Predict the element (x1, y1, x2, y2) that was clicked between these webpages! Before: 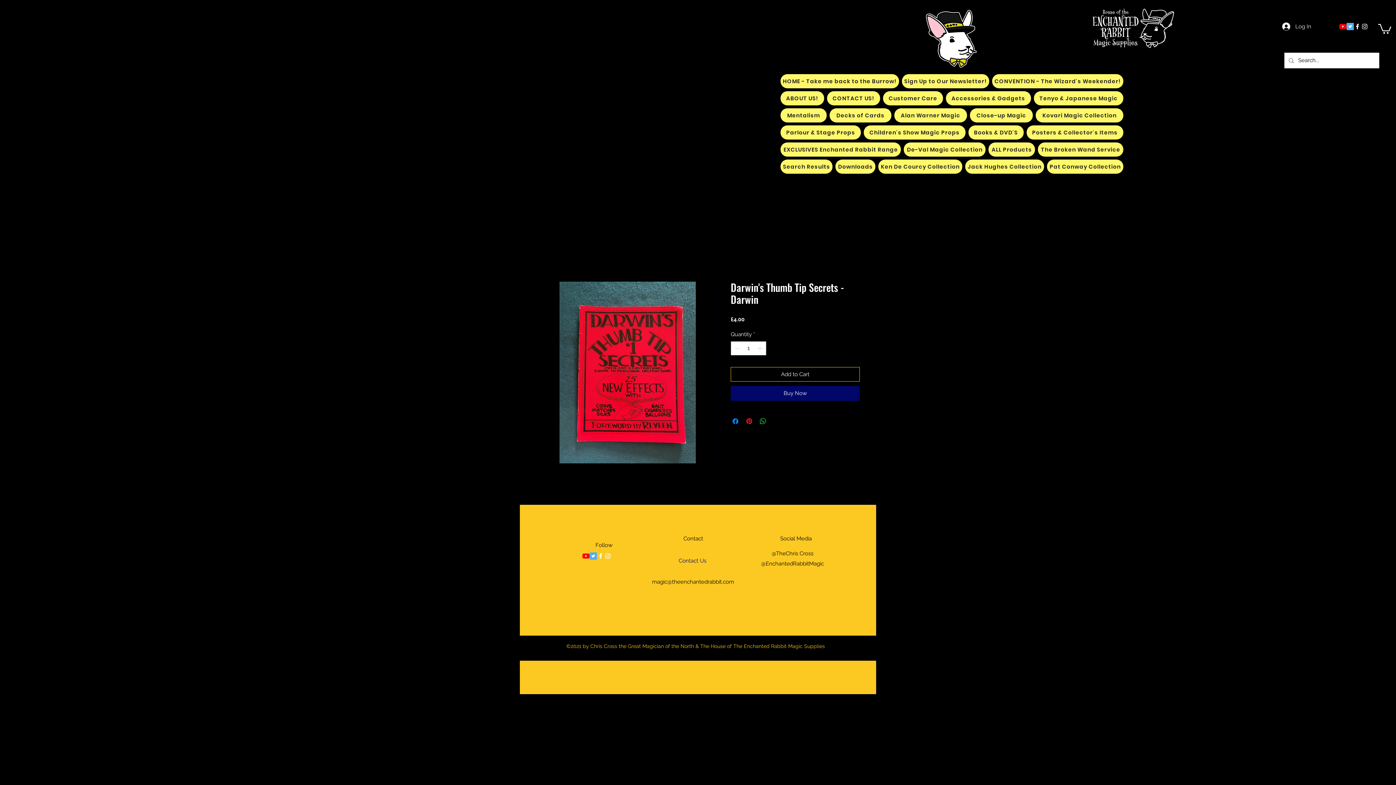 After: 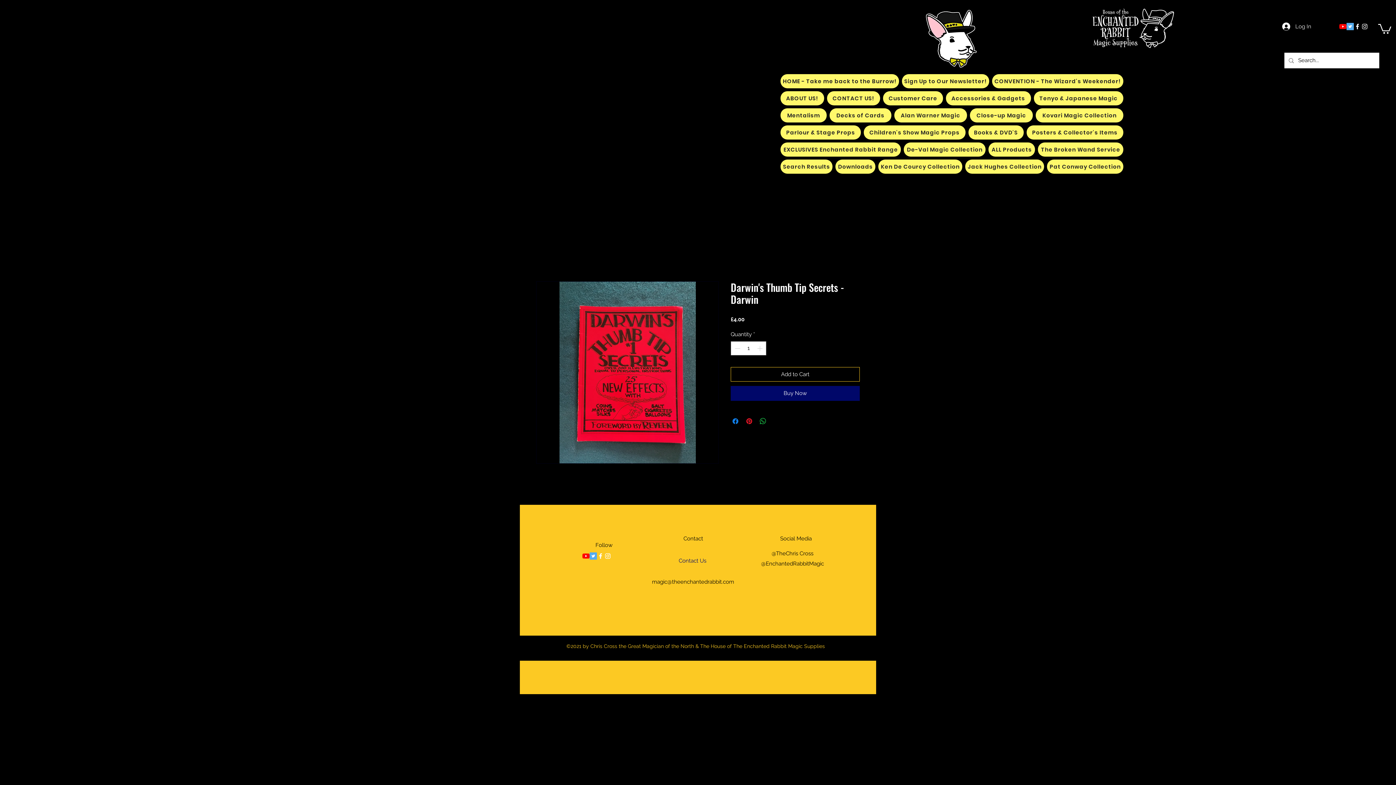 Action: label: magic@theenchantedrabbit.com bbox: (652, 578, 734, 585)